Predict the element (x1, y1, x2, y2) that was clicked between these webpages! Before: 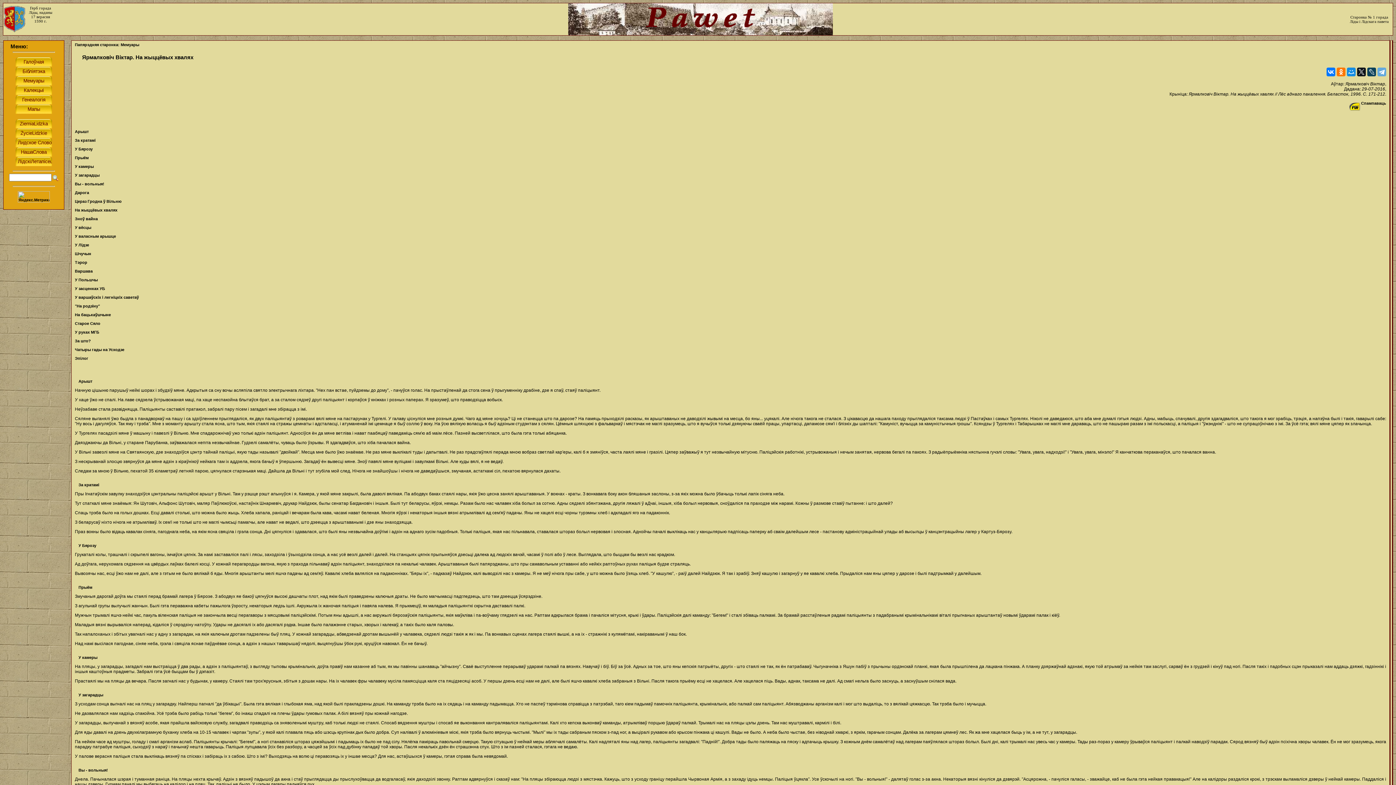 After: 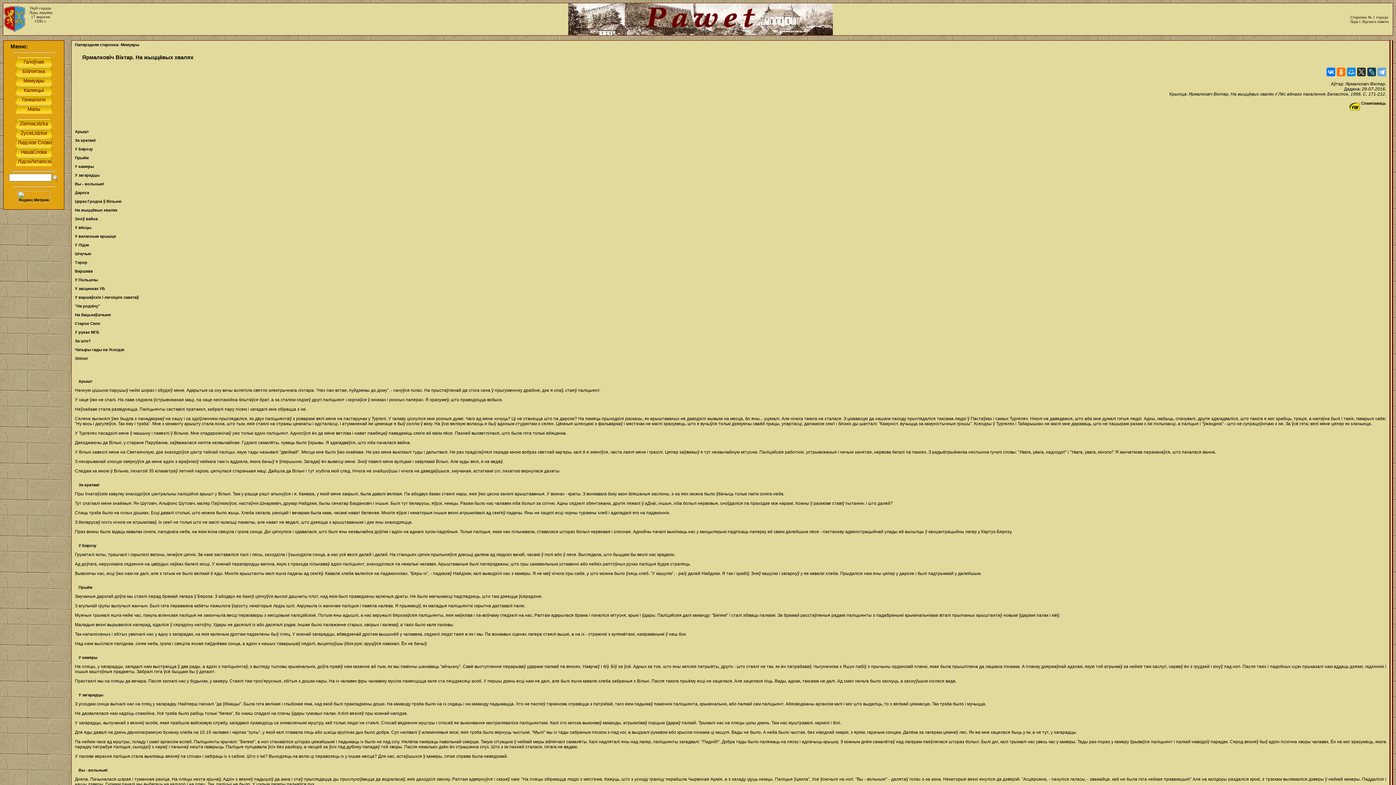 Action: bbox: (1357, 67, 1366, 76)